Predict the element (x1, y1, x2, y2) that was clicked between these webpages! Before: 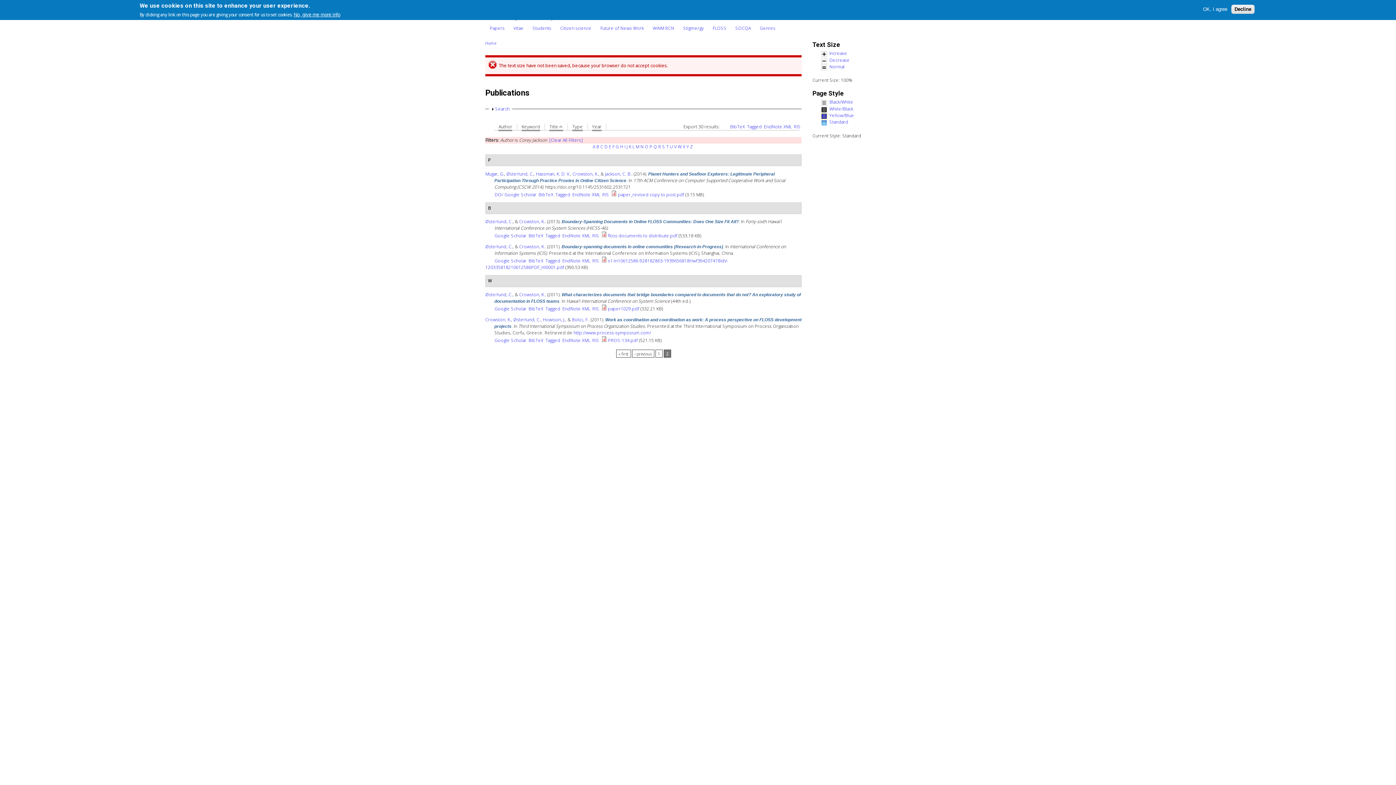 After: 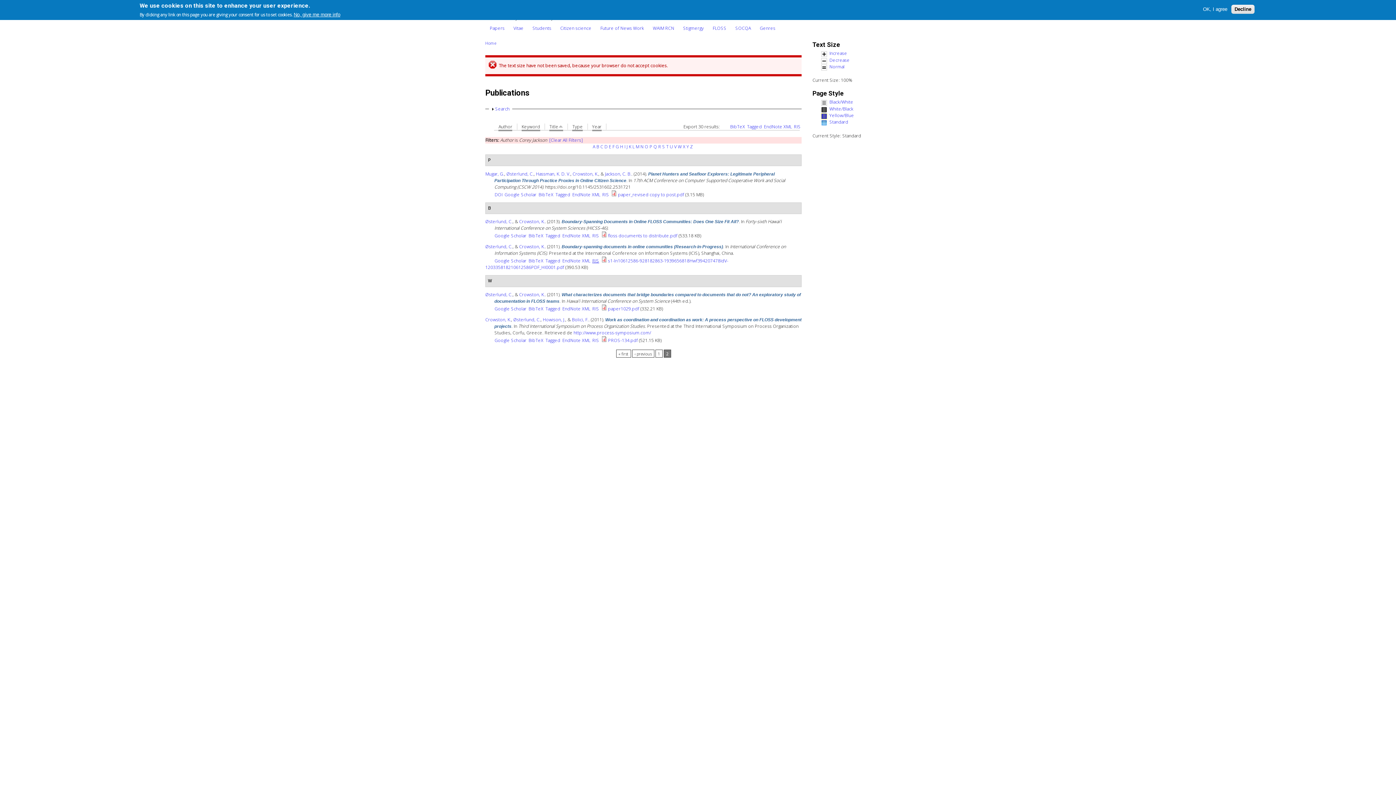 Action: label: RIS bbox: (592, 257, 599, 264)